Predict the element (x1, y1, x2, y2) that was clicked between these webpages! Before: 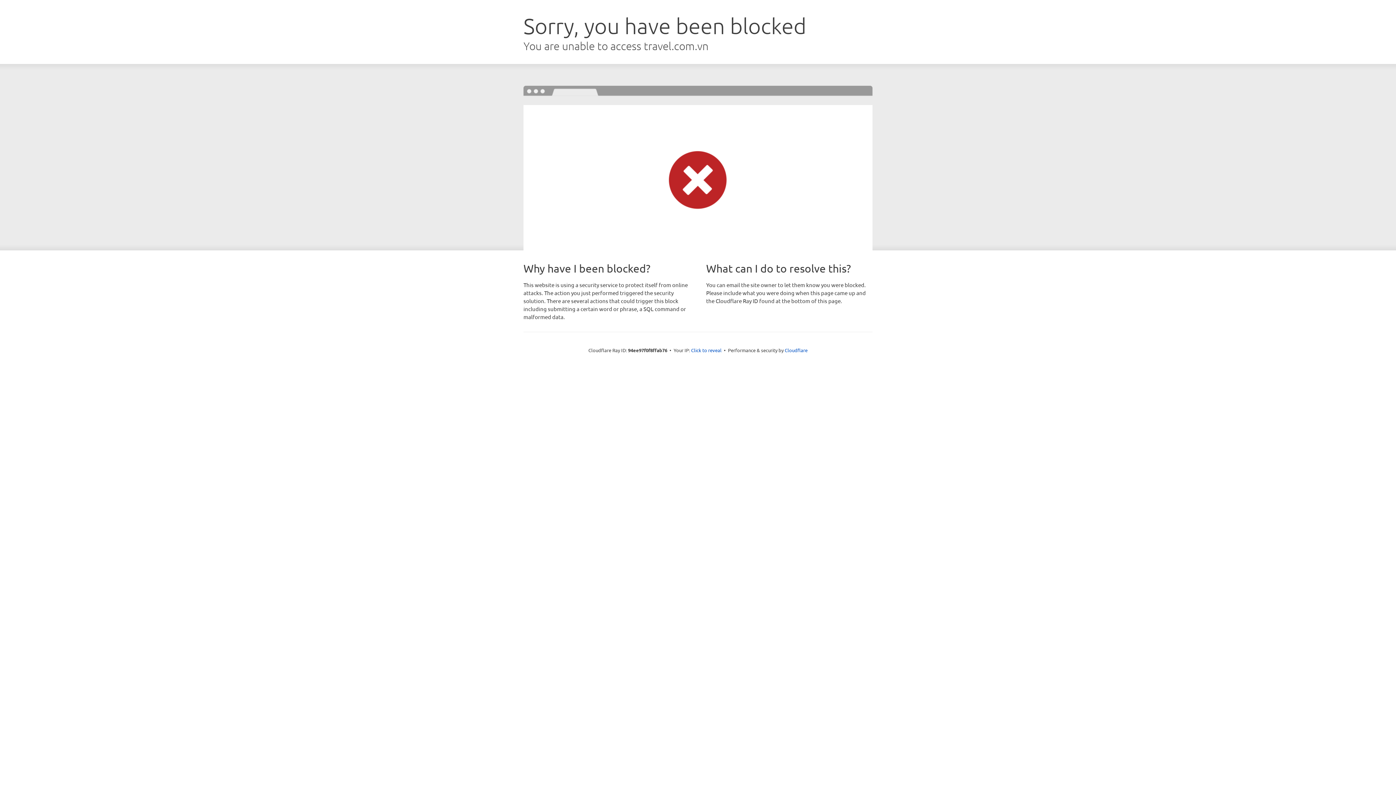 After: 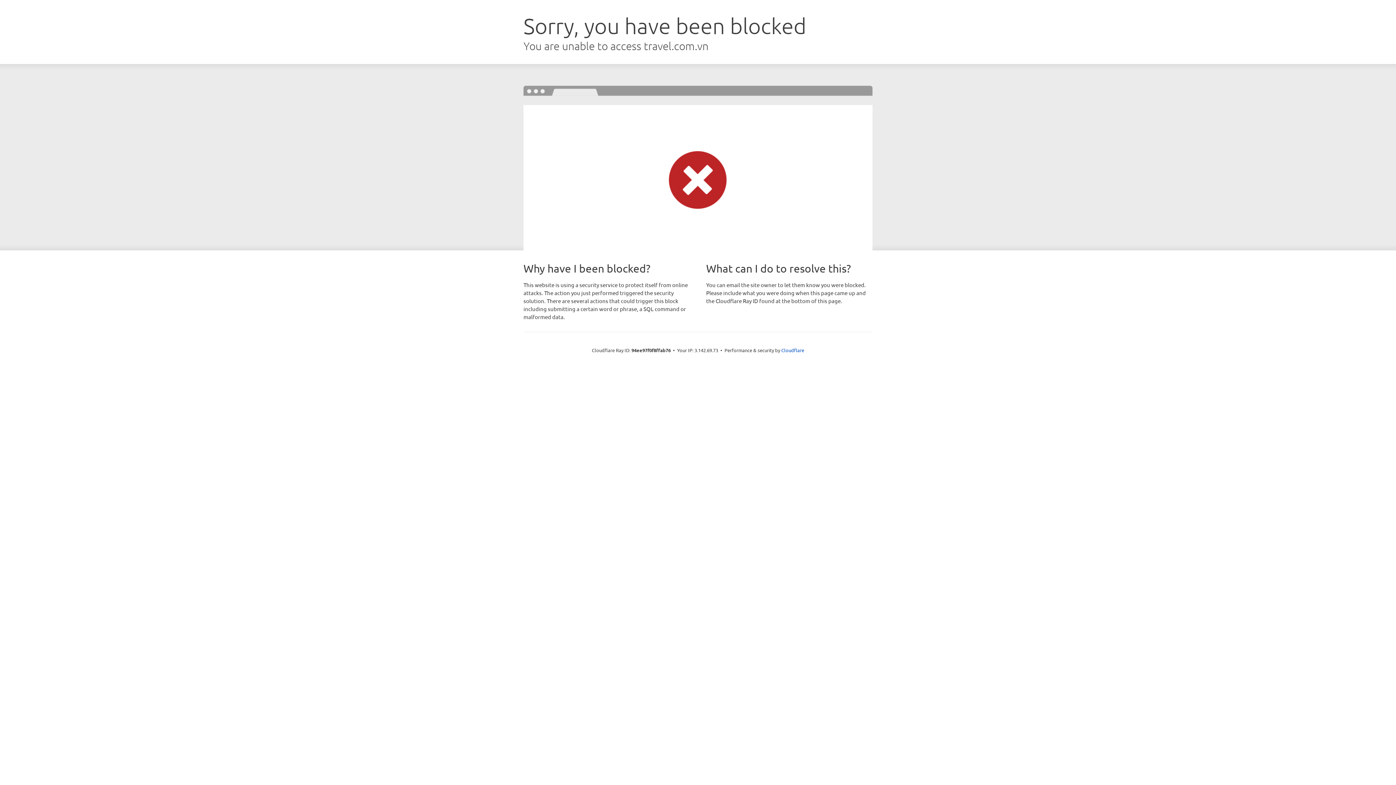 Action: label: Click to reveal bbox: (691, 346, 721, 353)